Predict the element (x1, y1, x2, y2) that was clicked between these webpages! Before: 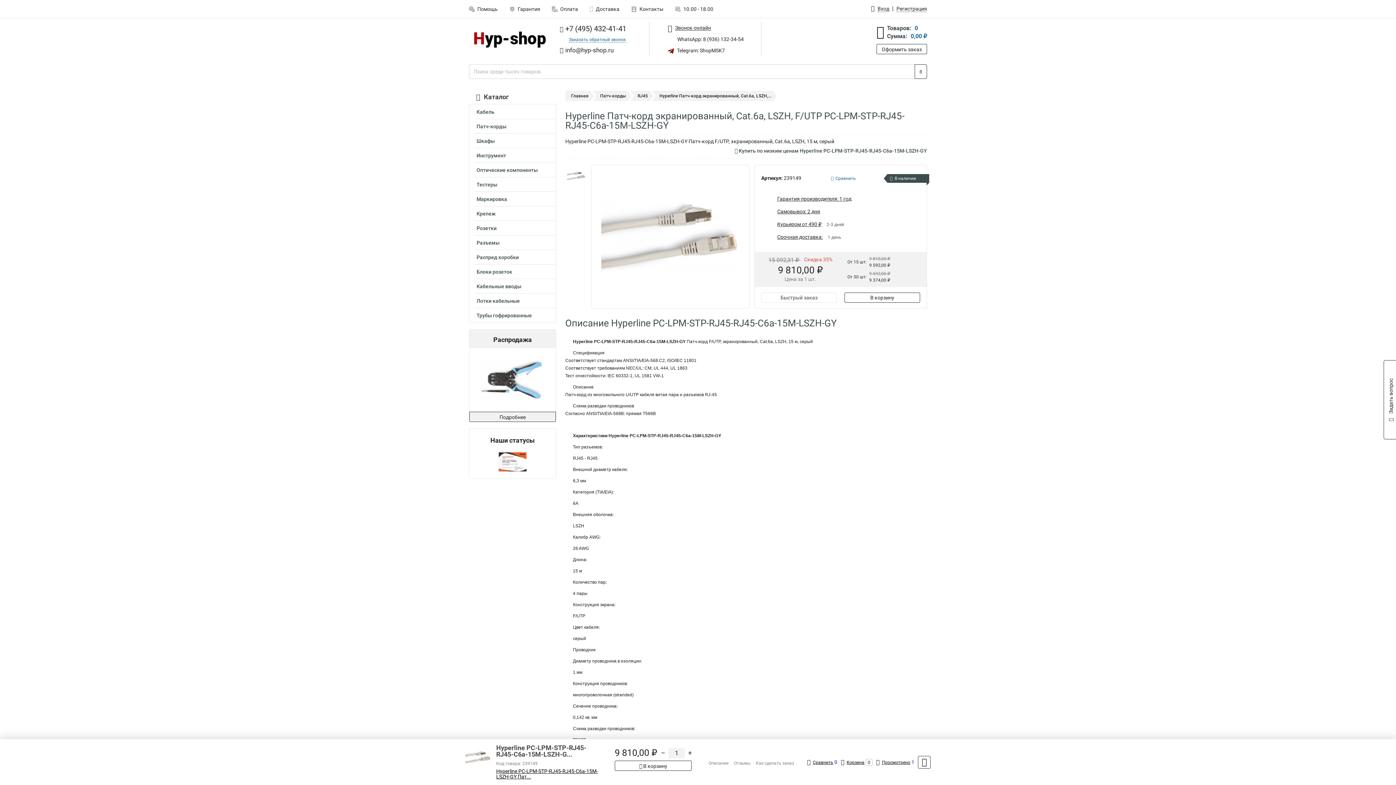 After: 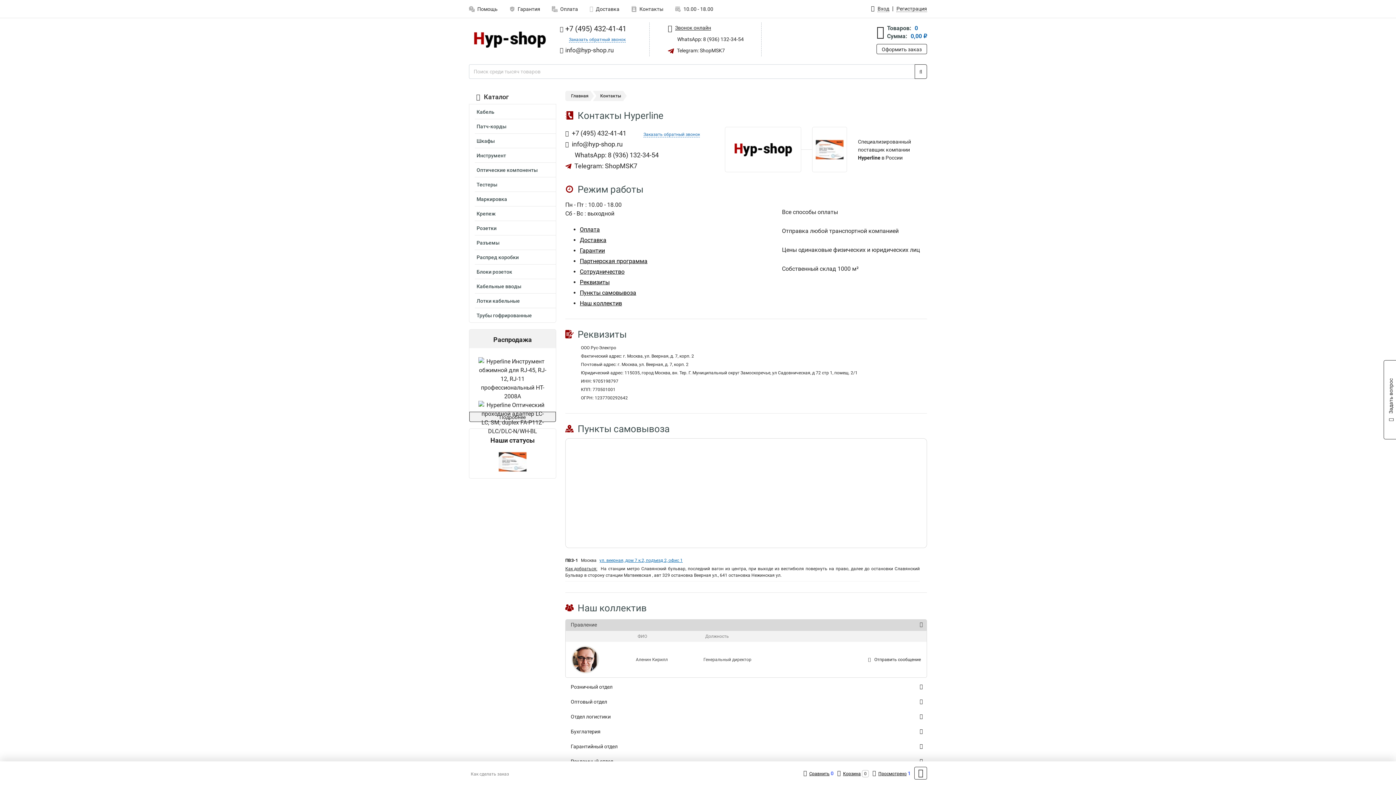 Action: label:  Контакты bbox: (625, 2, 669, 16)